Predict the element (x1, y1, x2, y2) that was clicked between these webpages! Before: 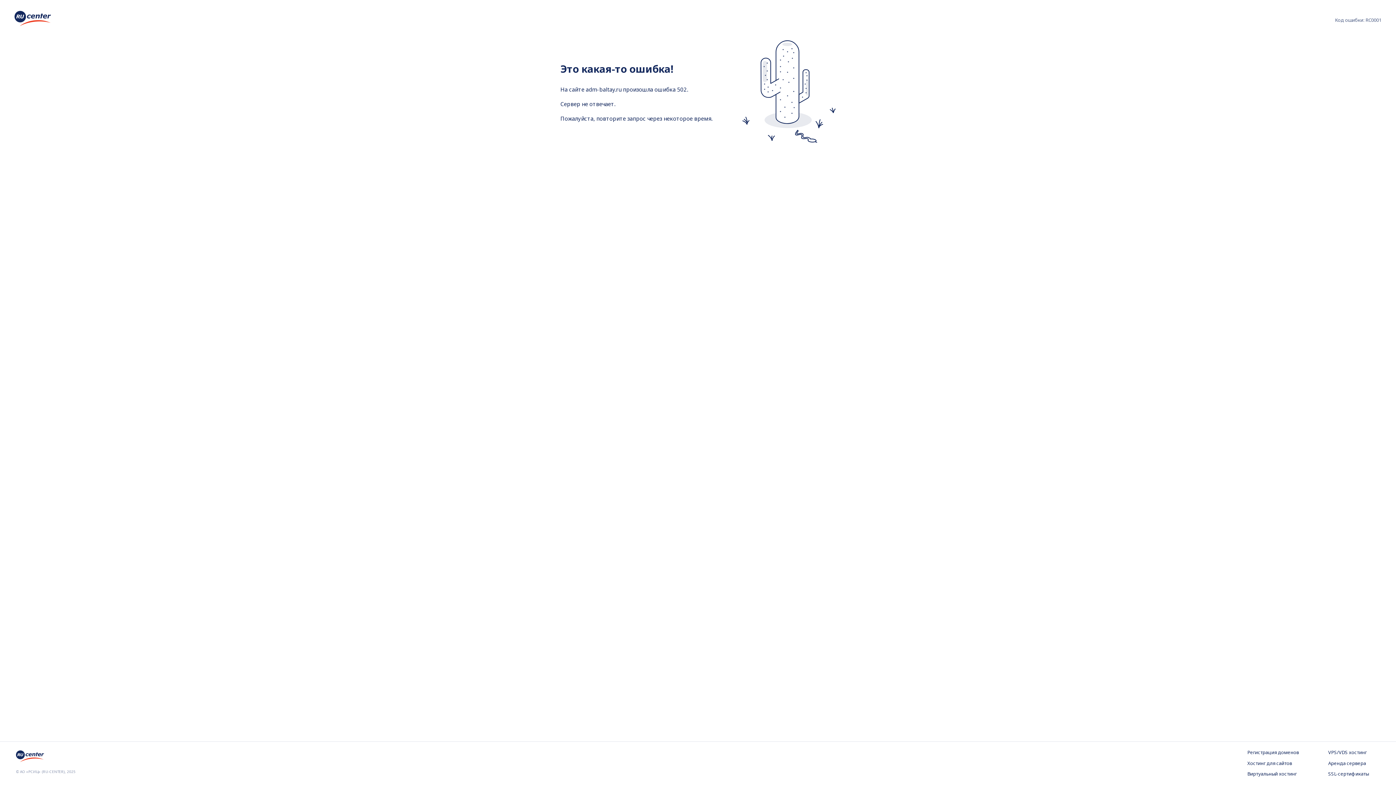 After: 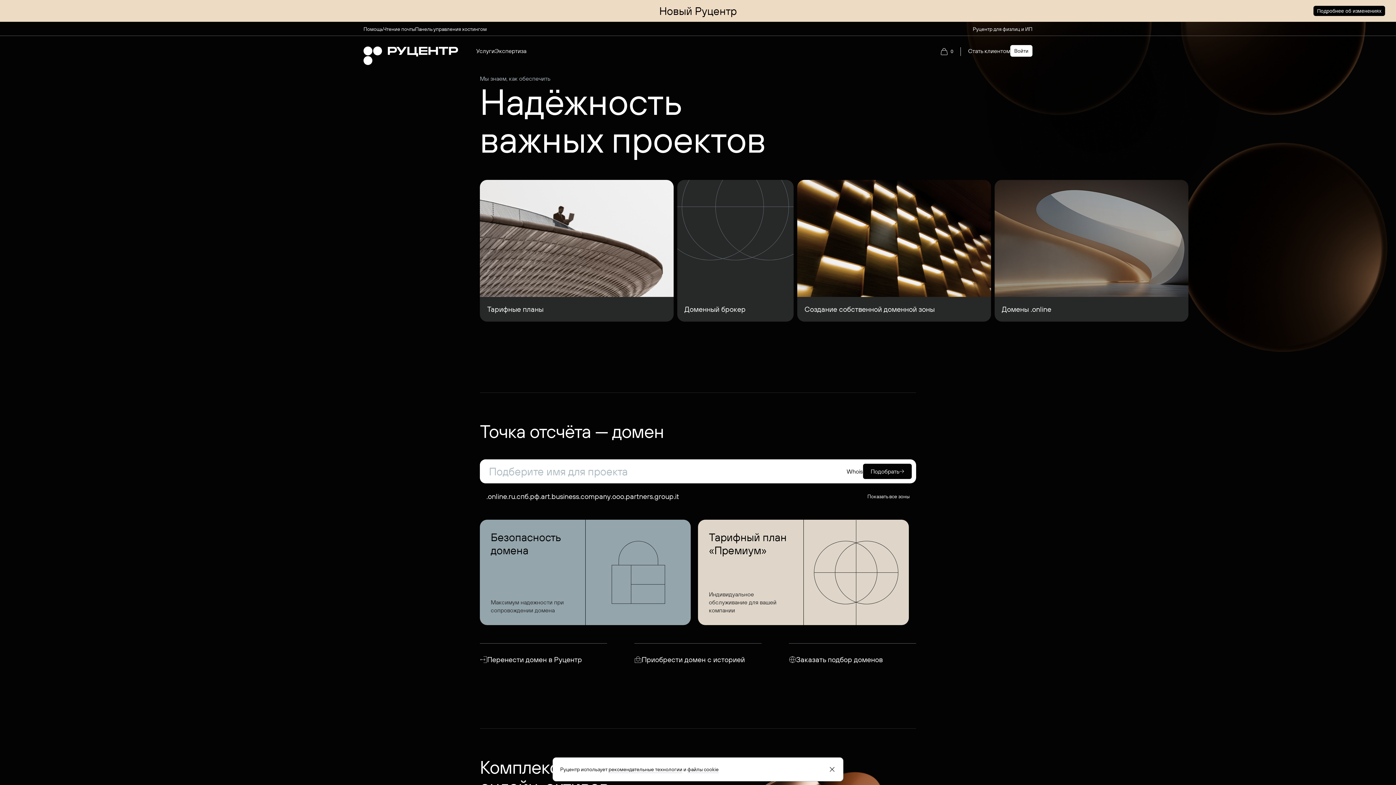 Action: bbox: (16, 757, 44, 765)